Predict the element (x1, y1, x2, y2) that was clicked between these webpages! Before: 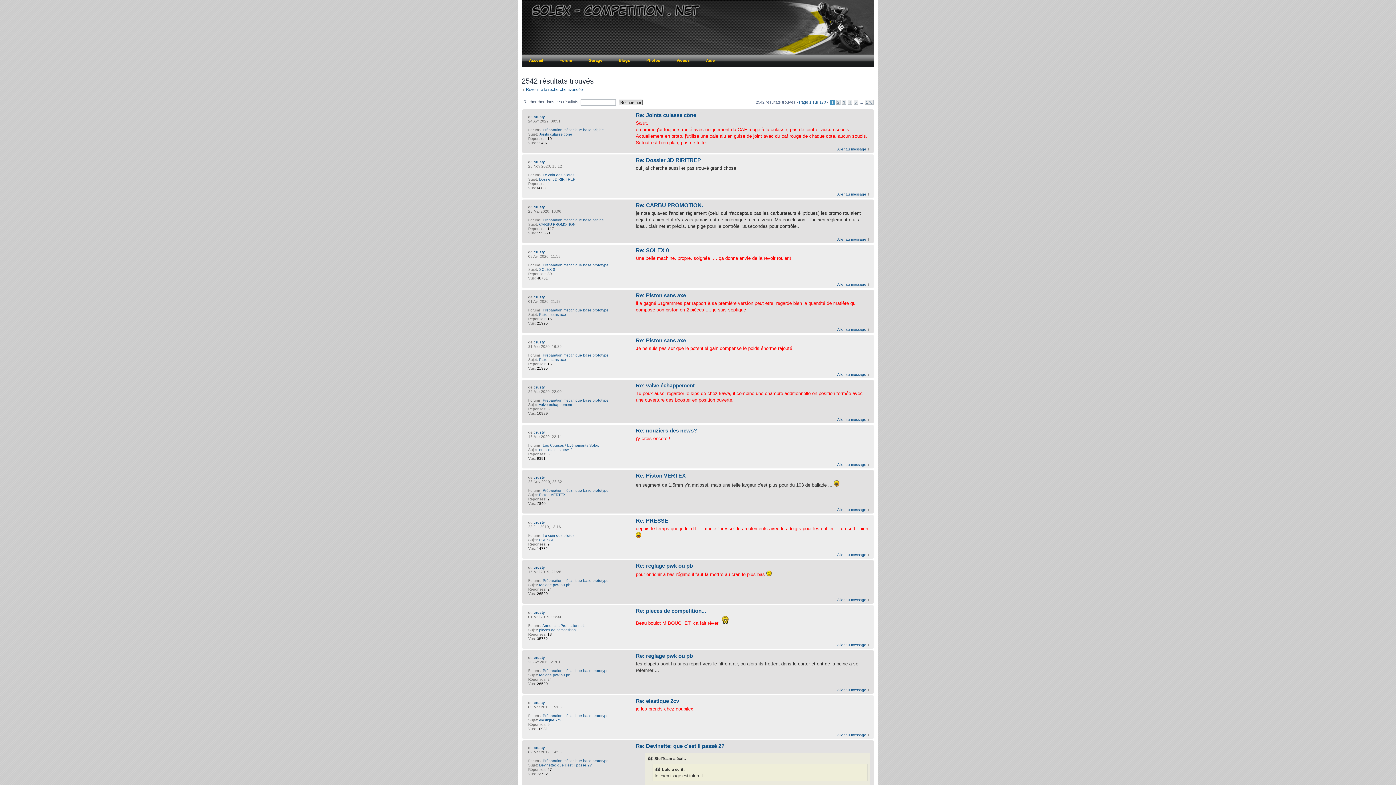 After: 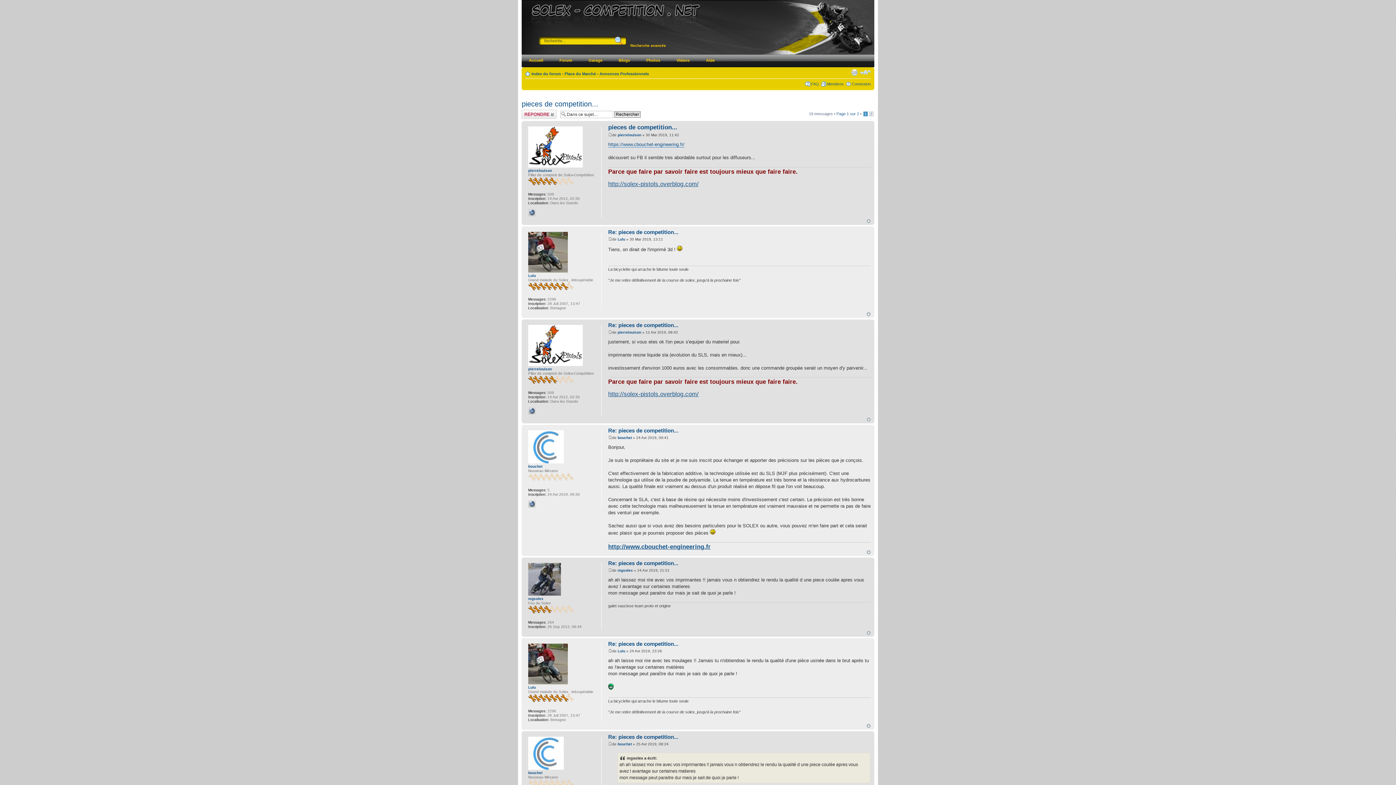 Action: bbox: (539, 628, 579, 632) label: pieces de competition...